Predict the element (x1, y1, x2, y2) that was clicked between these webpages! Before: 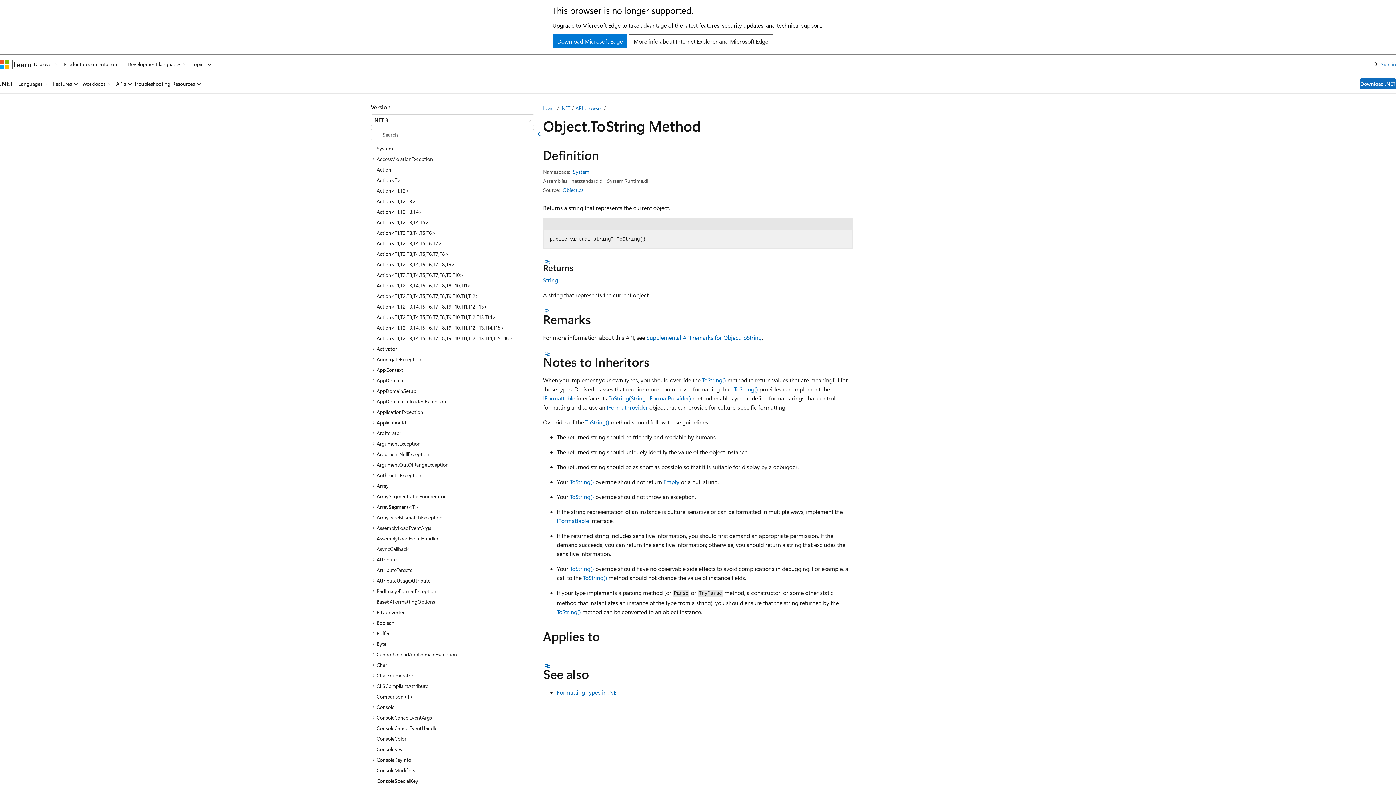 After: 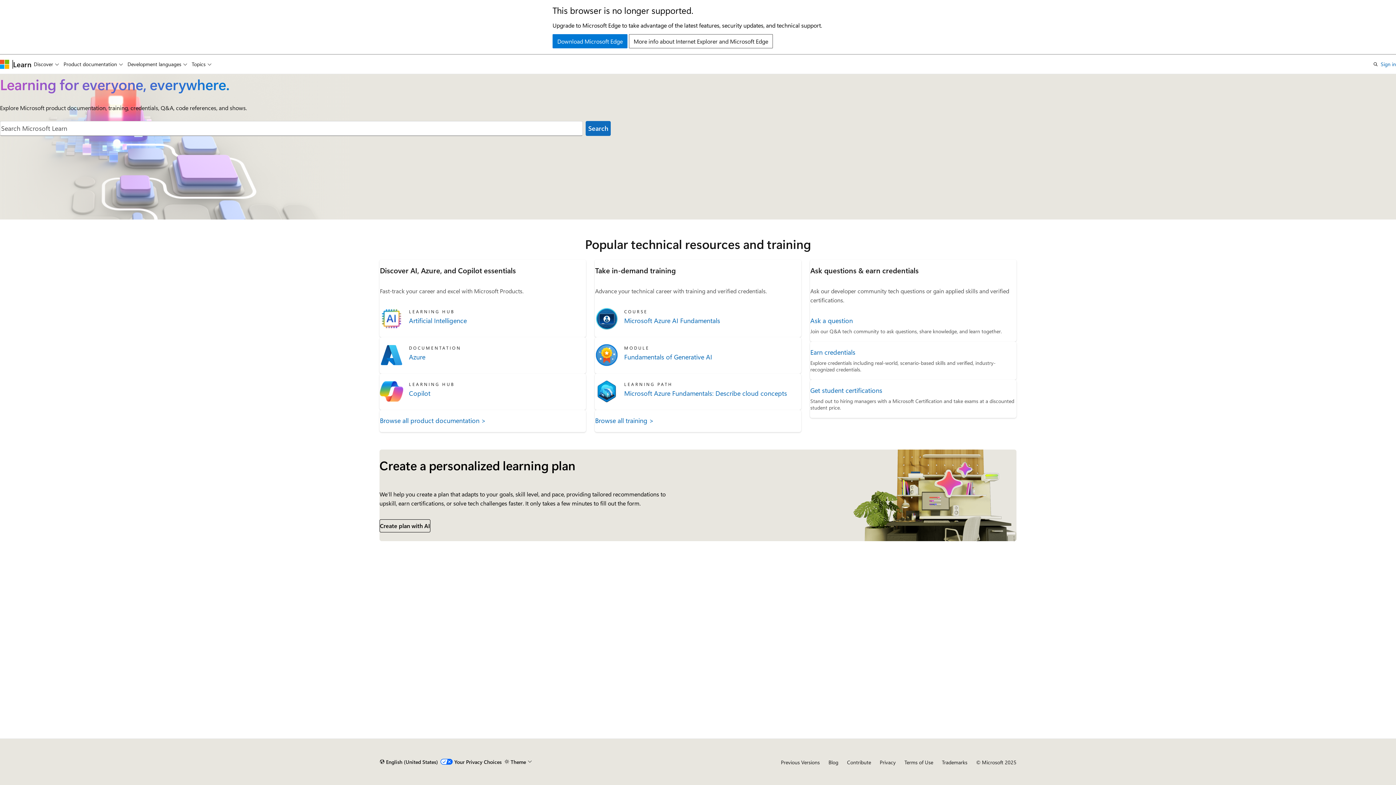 Action: bbox: (13, 59, 31, 68) label: Learn